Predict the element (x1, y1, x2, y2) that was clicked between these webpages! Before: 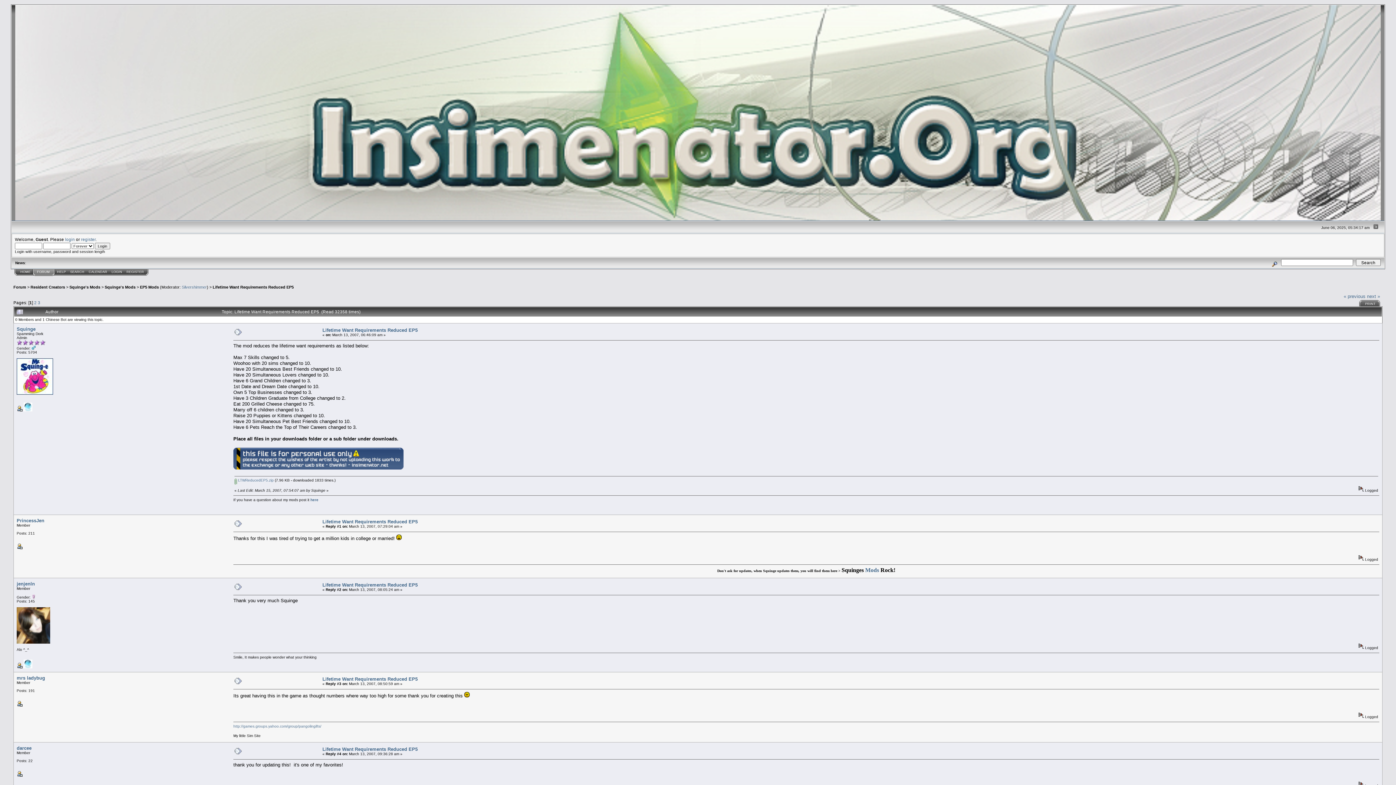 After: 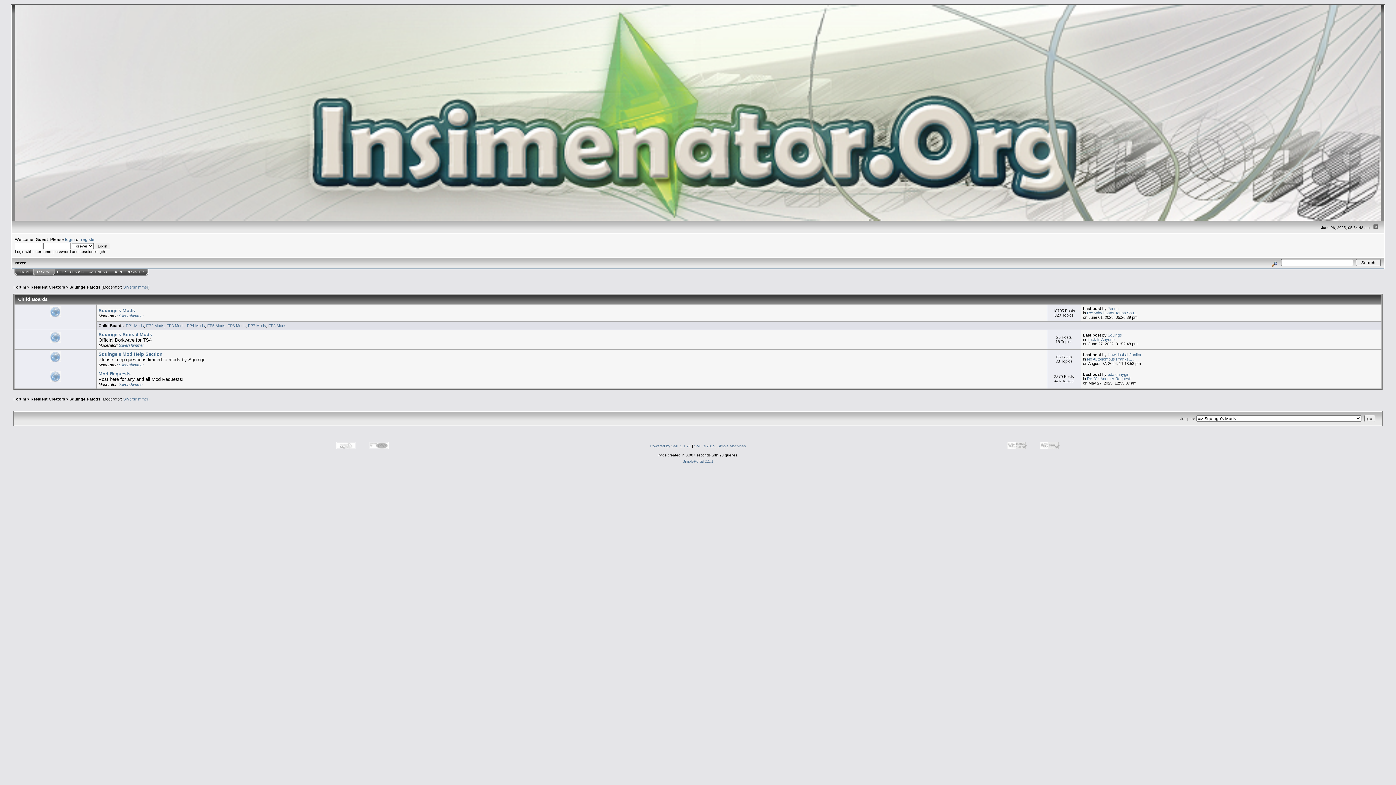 Action: label: Squinge's Mods bbox: (69, 285, 100, 289)